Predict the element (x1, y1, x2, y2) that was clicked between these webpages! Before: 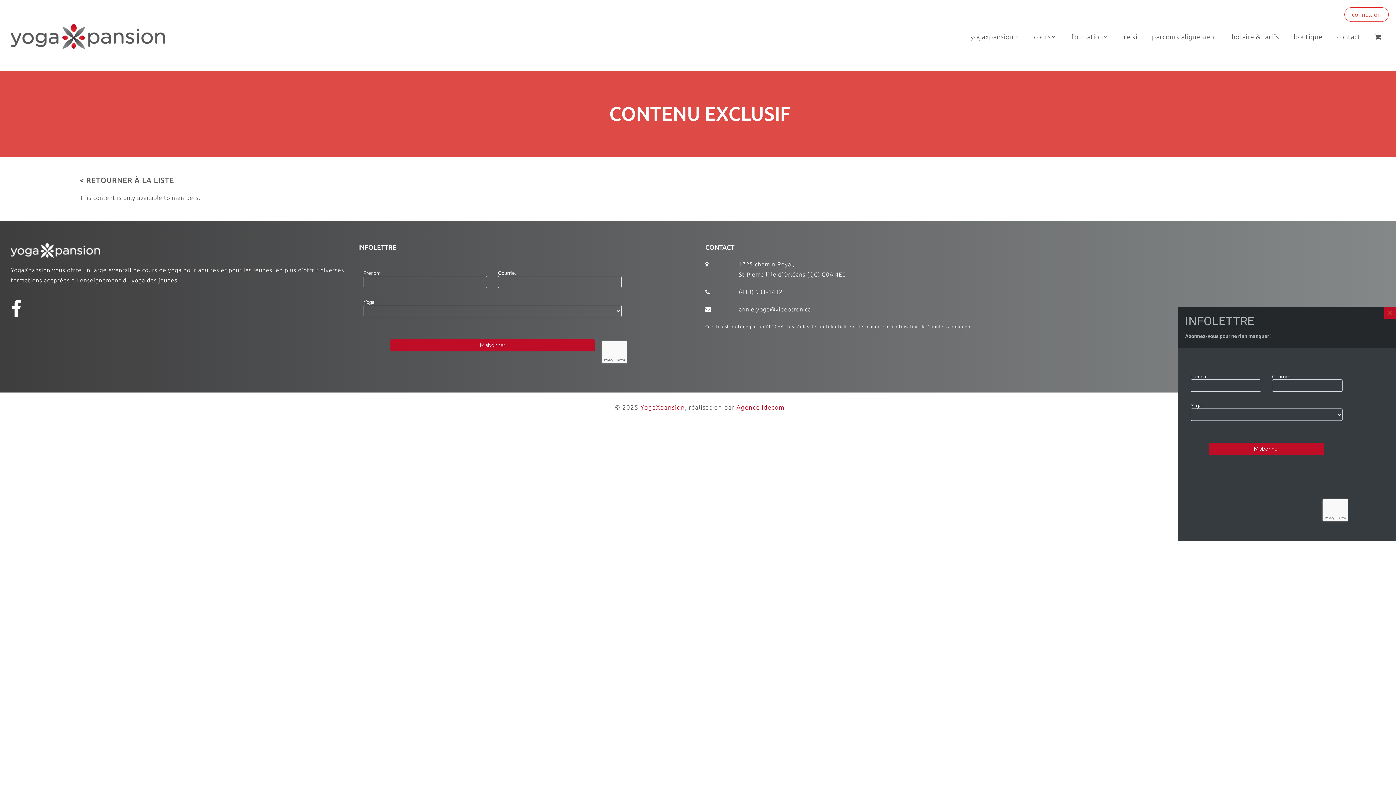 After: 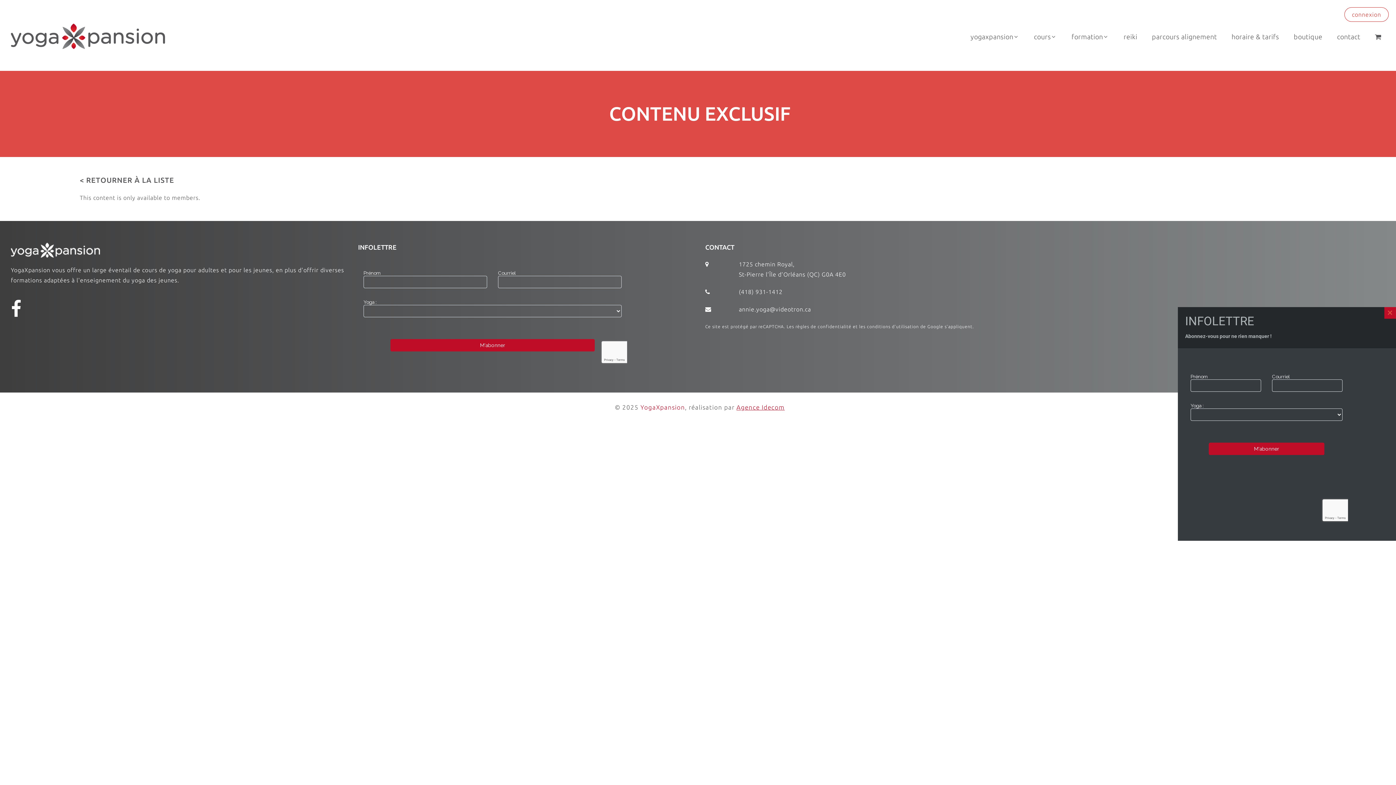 Action: label: Agence Idecom bbox: (736, 403, 784, 410)